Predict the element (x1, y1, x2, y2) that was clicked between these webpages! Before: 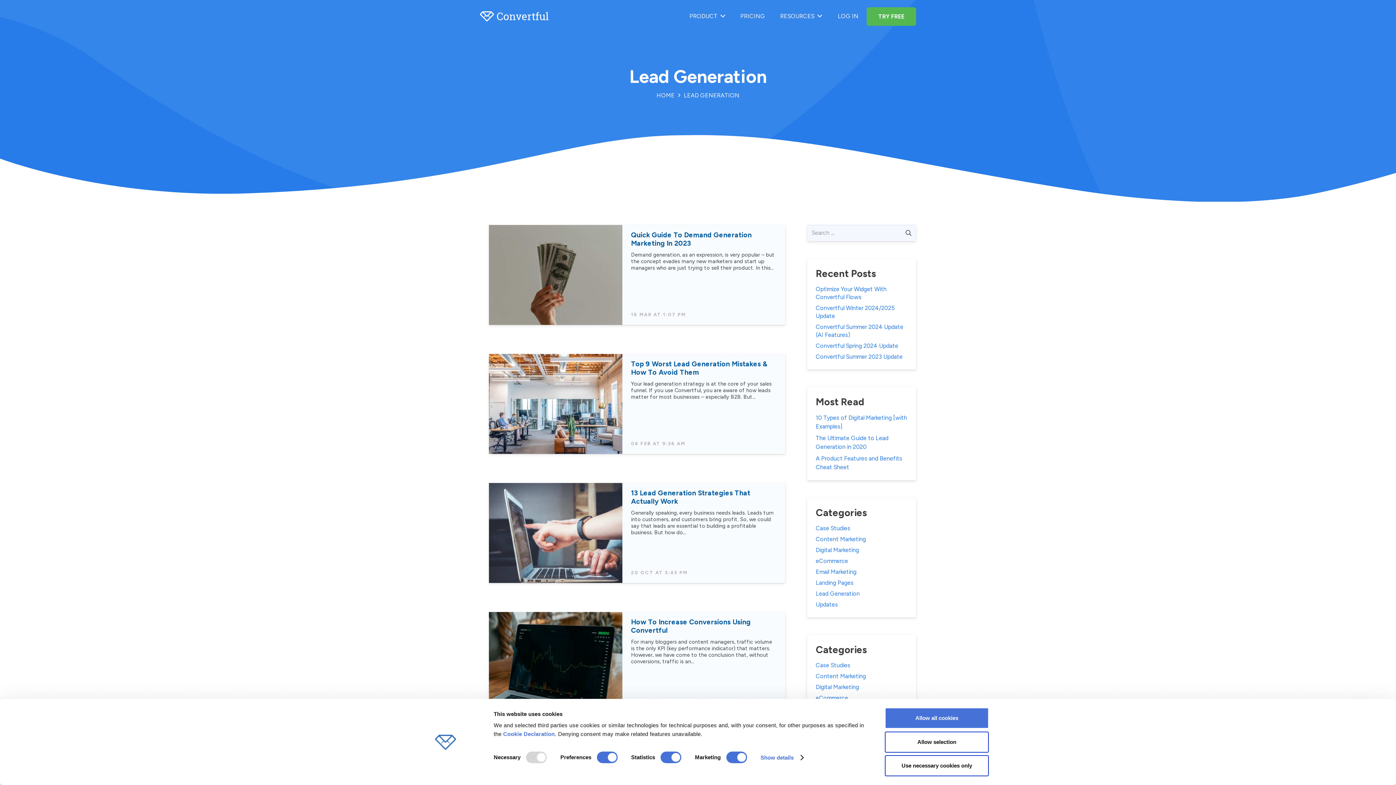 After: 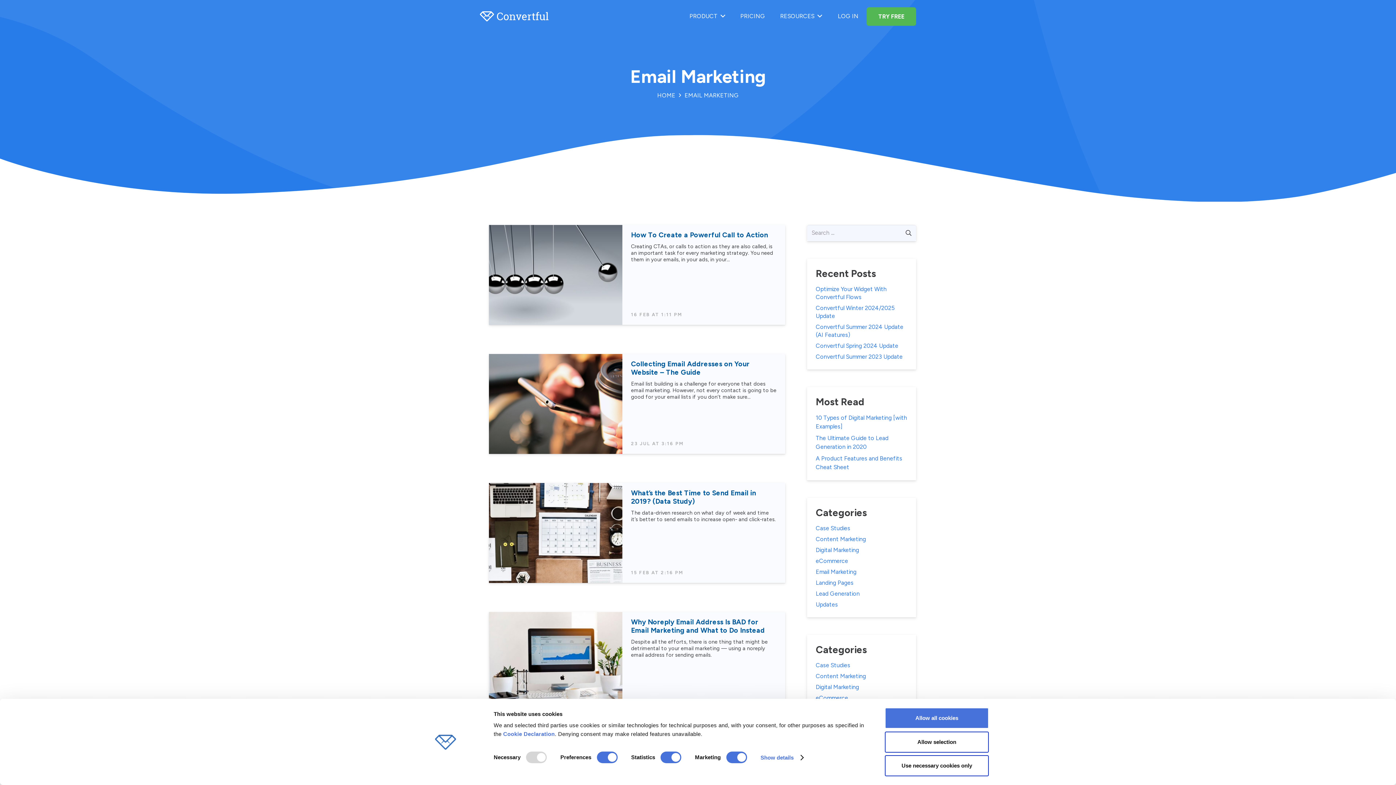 Action: label: Email Marketing bbox: (816, 705, 856, 712)